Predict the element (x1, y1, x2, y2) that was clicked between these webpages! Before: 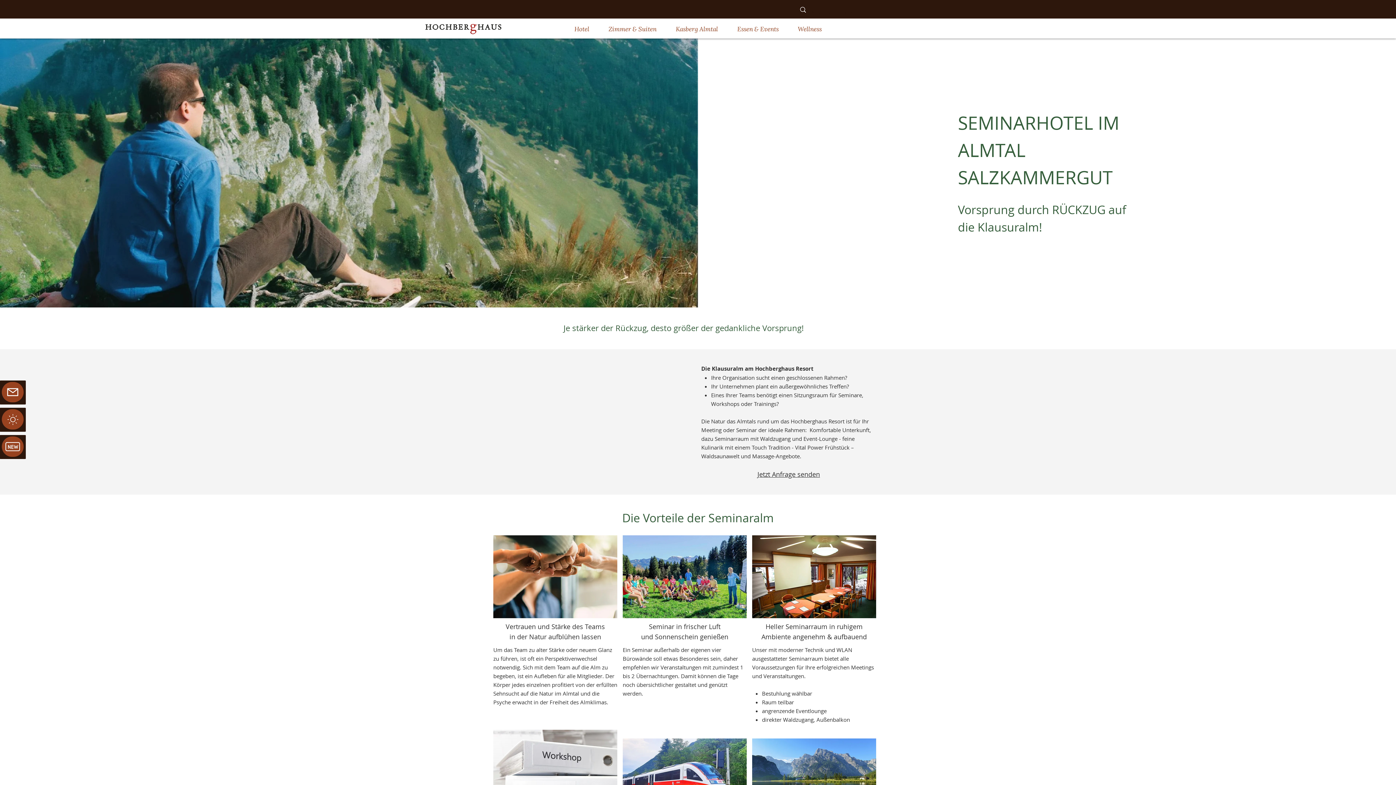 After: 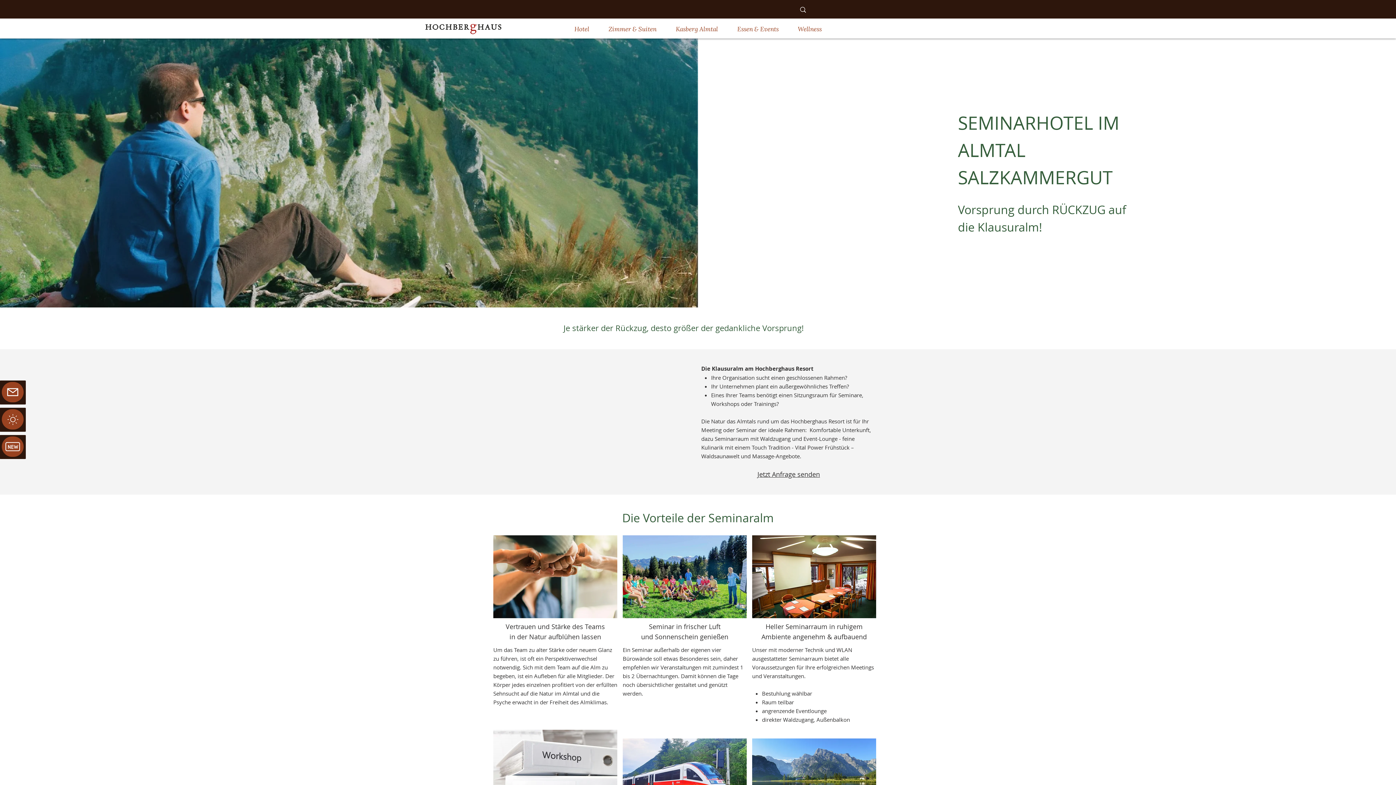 Action: bbox: (757, 470, 820, 478) label: Jetzt Anfrage senden